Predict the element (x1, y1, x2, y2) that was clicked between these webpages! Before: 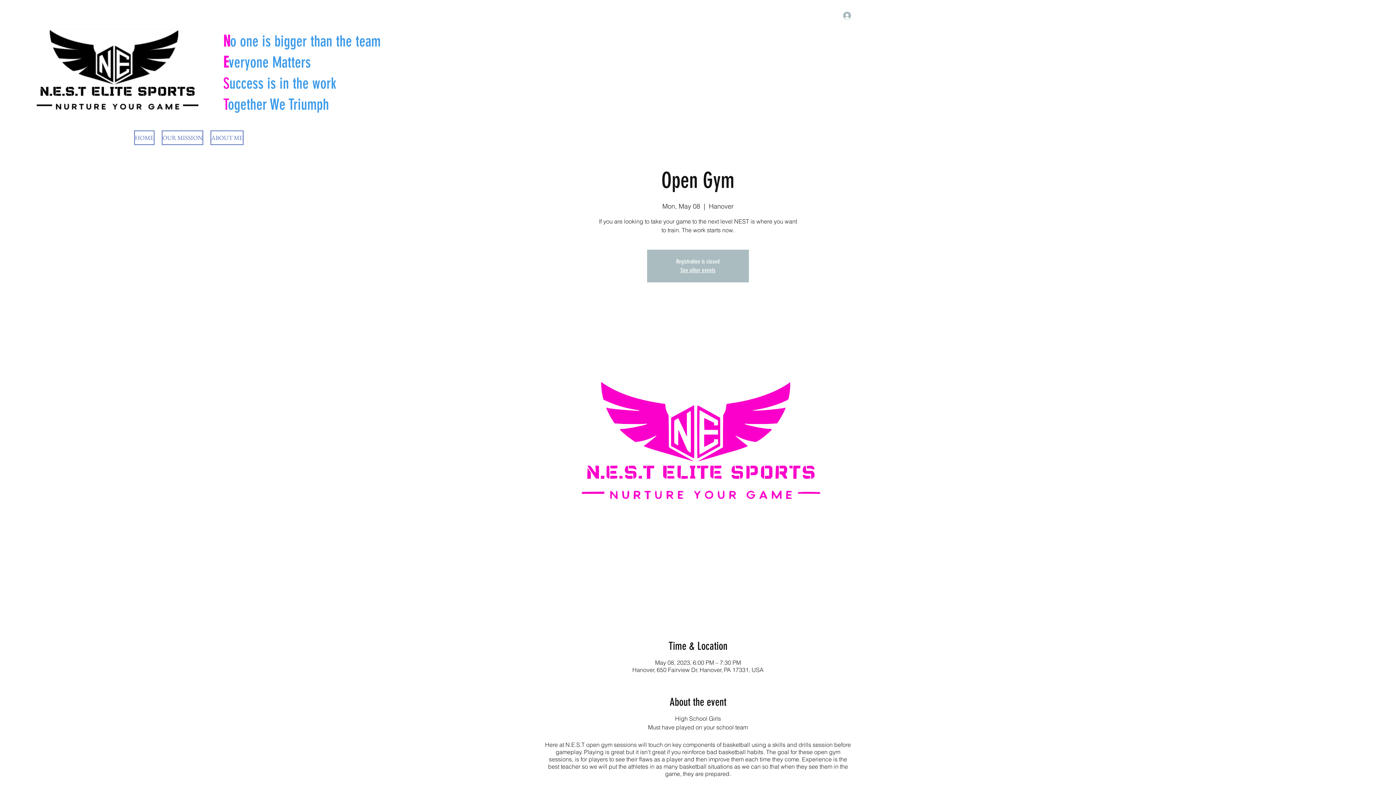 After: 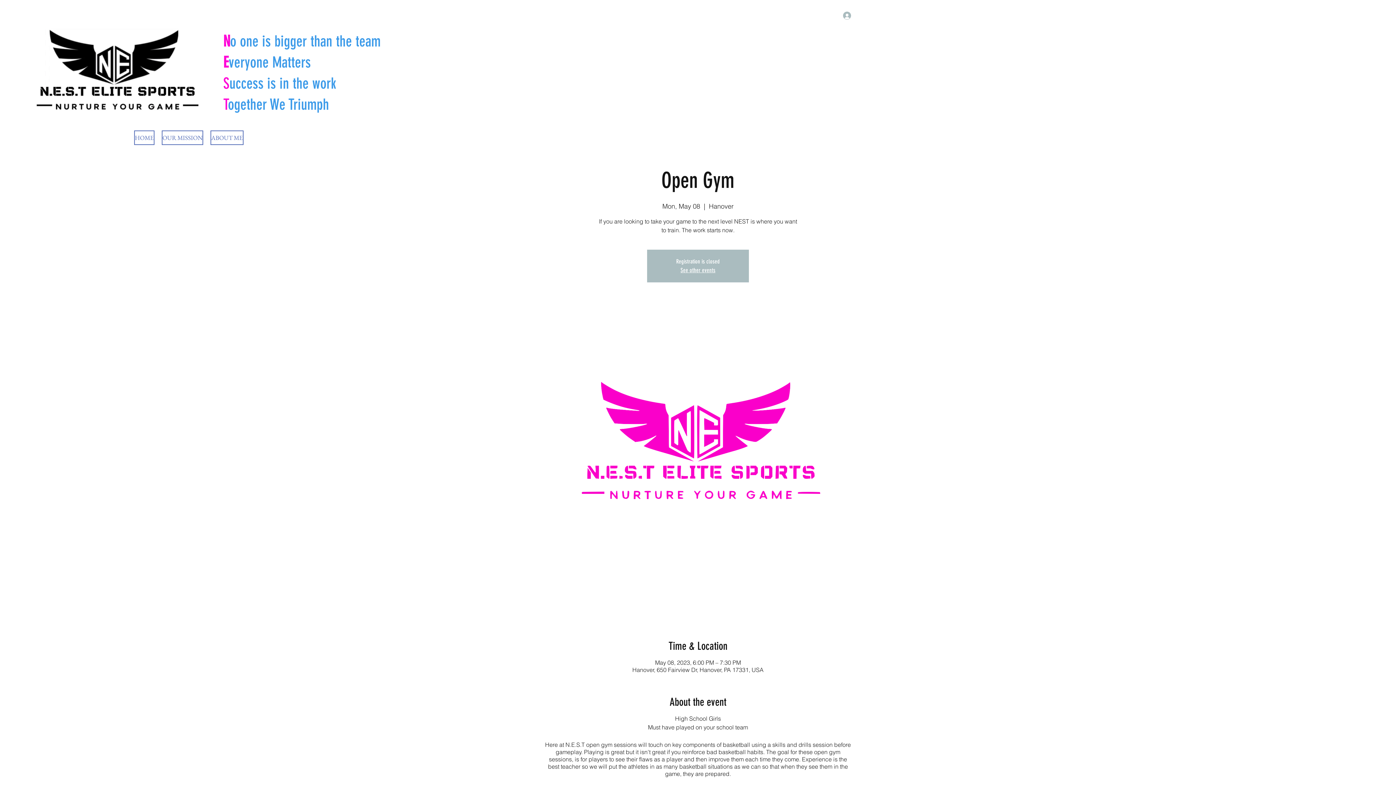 Action: bbox: (838, 8, 876, 22) label: Log In